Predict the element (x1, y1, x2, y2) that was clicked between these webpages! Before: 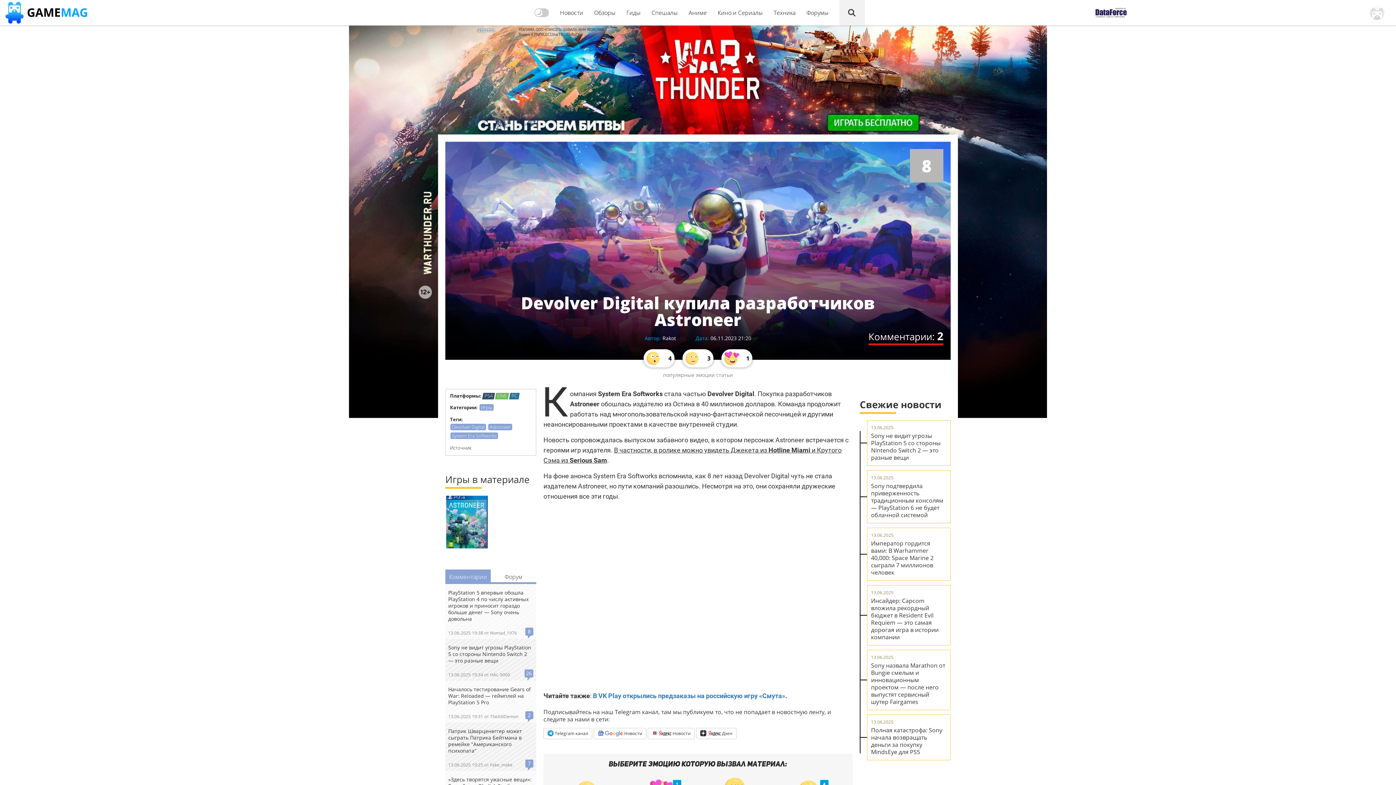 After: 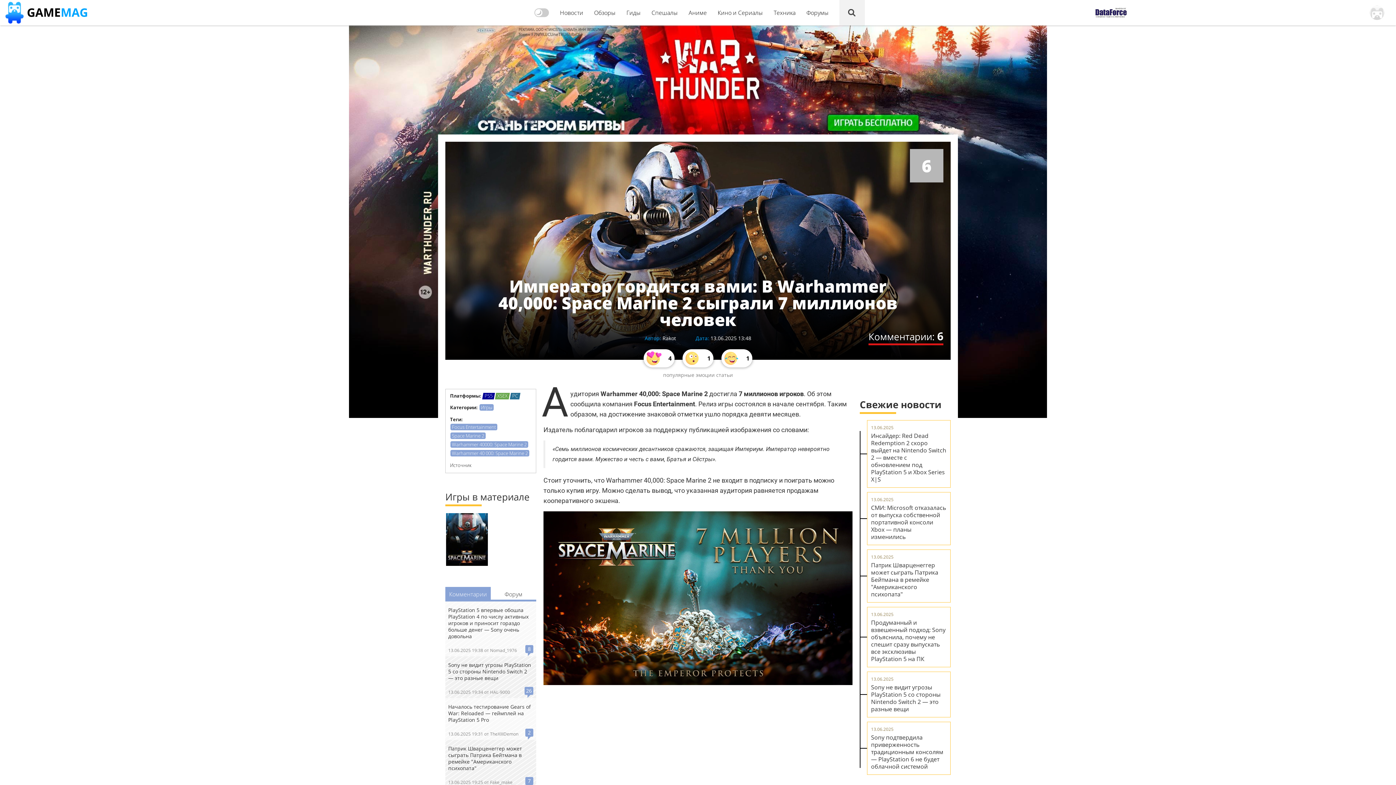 Action: bbox: (871, 532, 946, 576) label: 13.06.2025
Император гордится вами: В Warhammer 40,000: Space Marine 2 сыграли 7 миллионов человек